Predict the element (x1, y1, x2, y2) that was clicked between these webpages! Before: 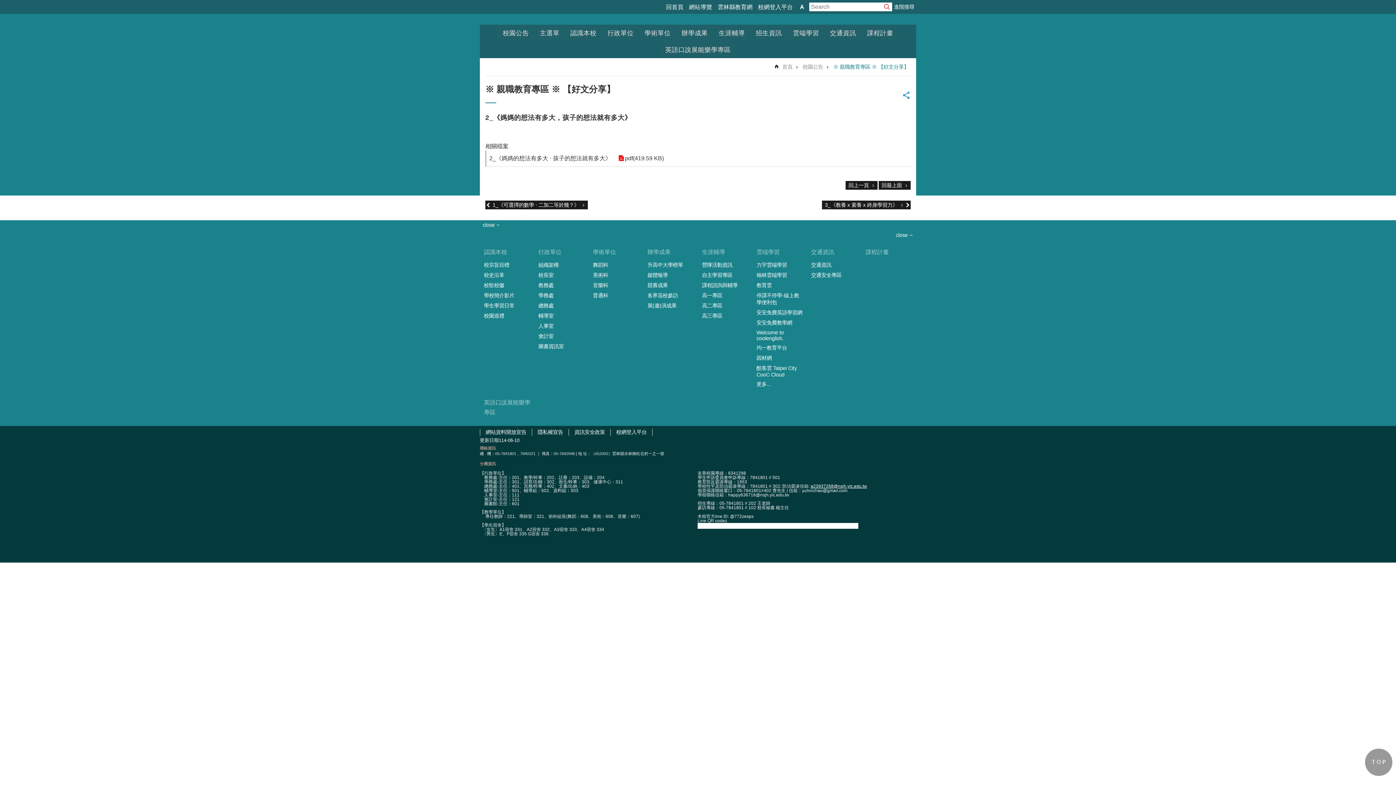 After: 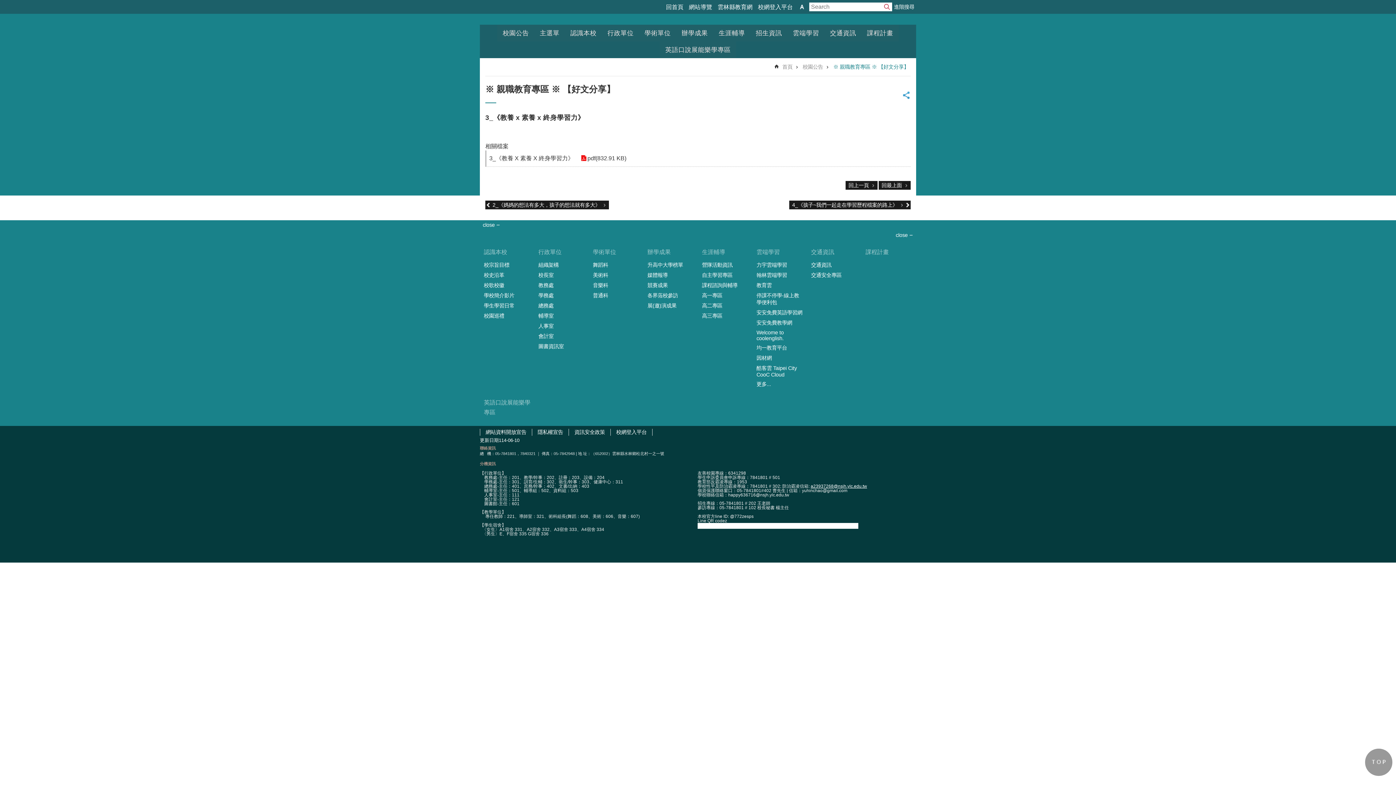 Action: bbox: (822, 200, 910, 209) label: 3_《教養 x 素養 x 終身學習力》